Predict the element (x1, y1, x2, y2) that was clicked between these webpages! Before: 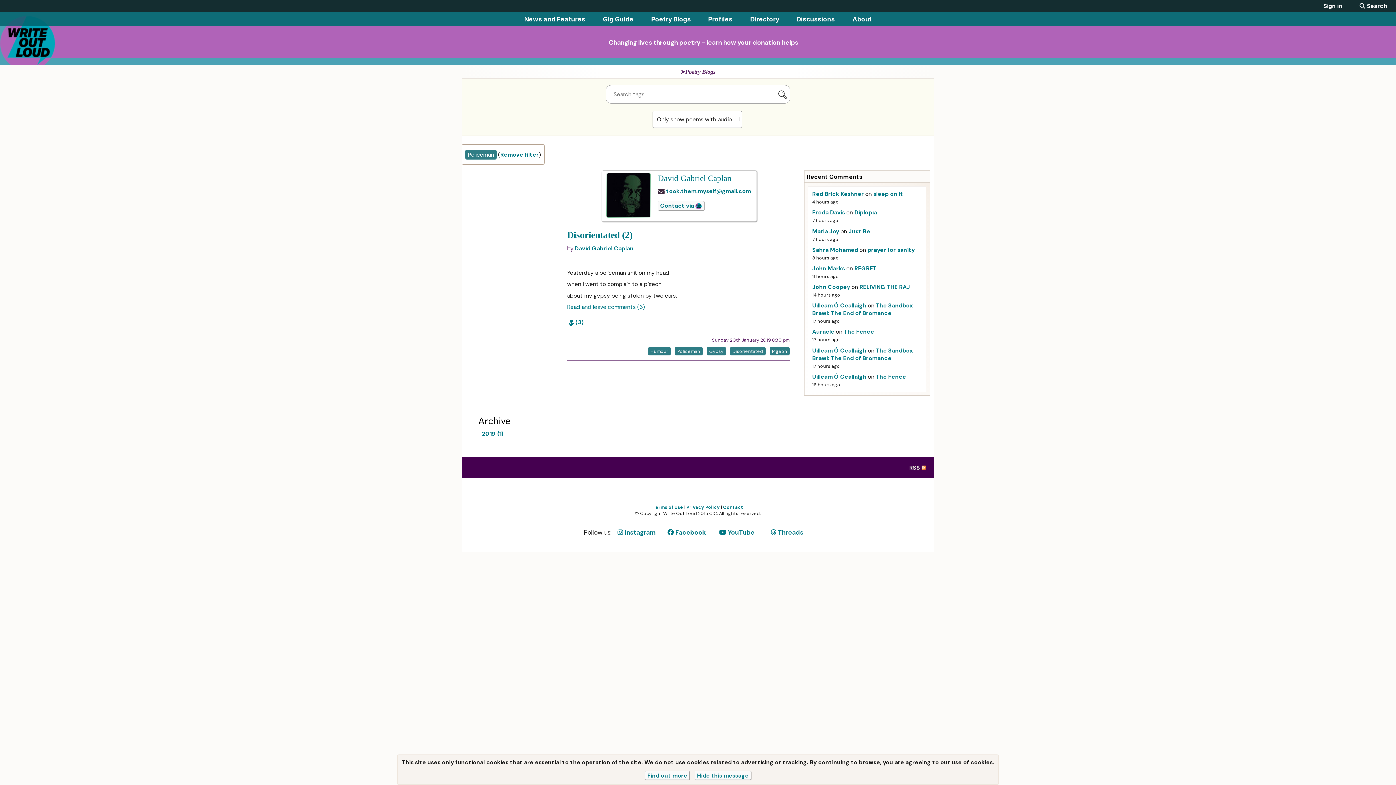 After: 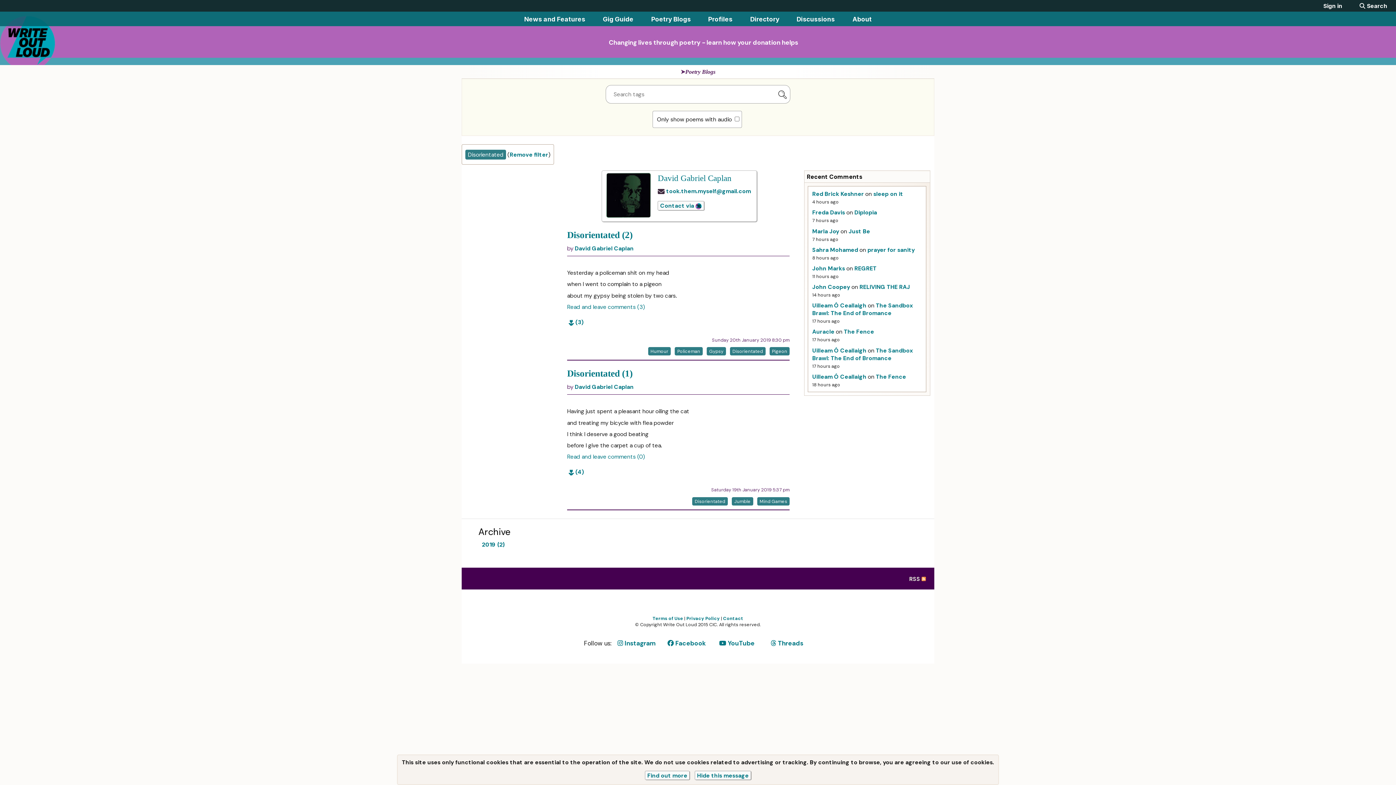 Action: label: Disorientated bbox: (730, 347, 765, 355)